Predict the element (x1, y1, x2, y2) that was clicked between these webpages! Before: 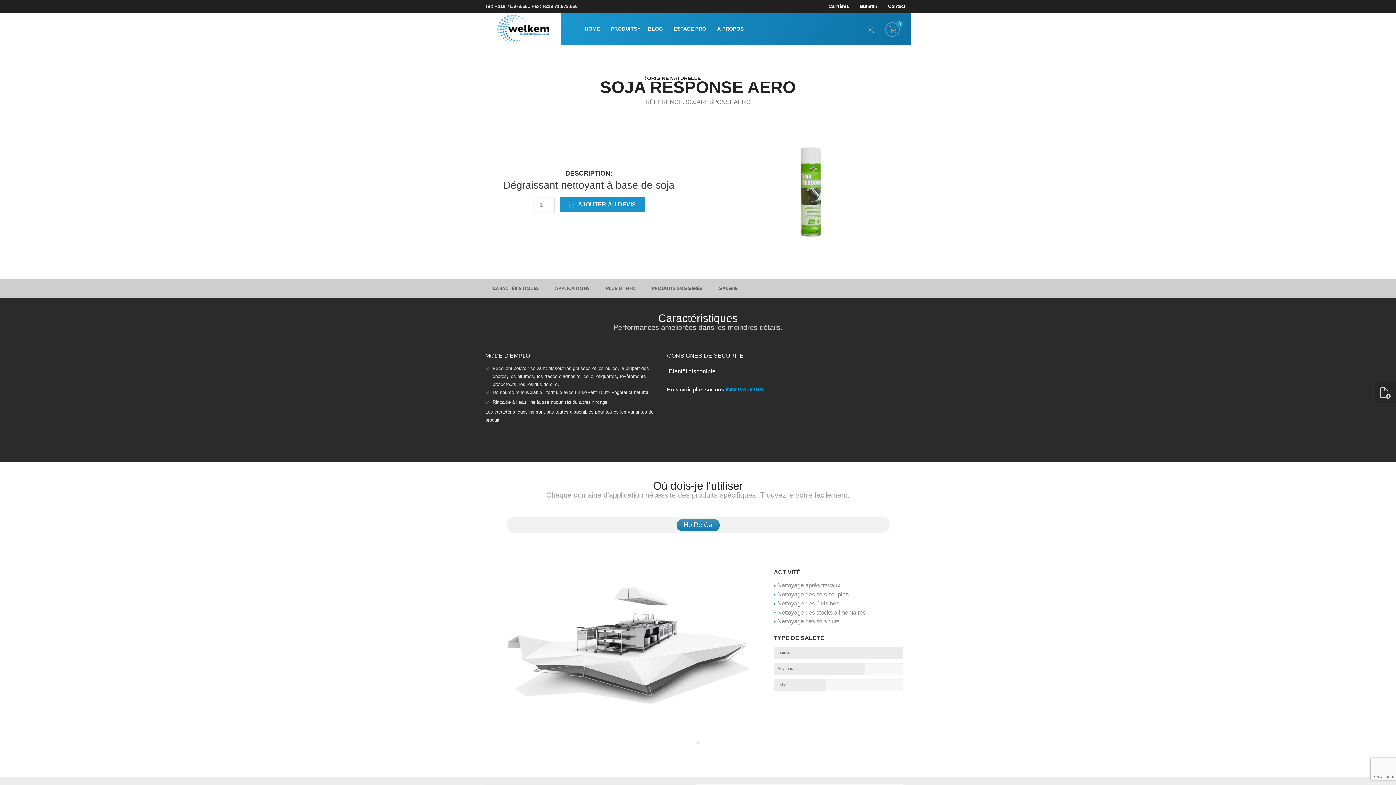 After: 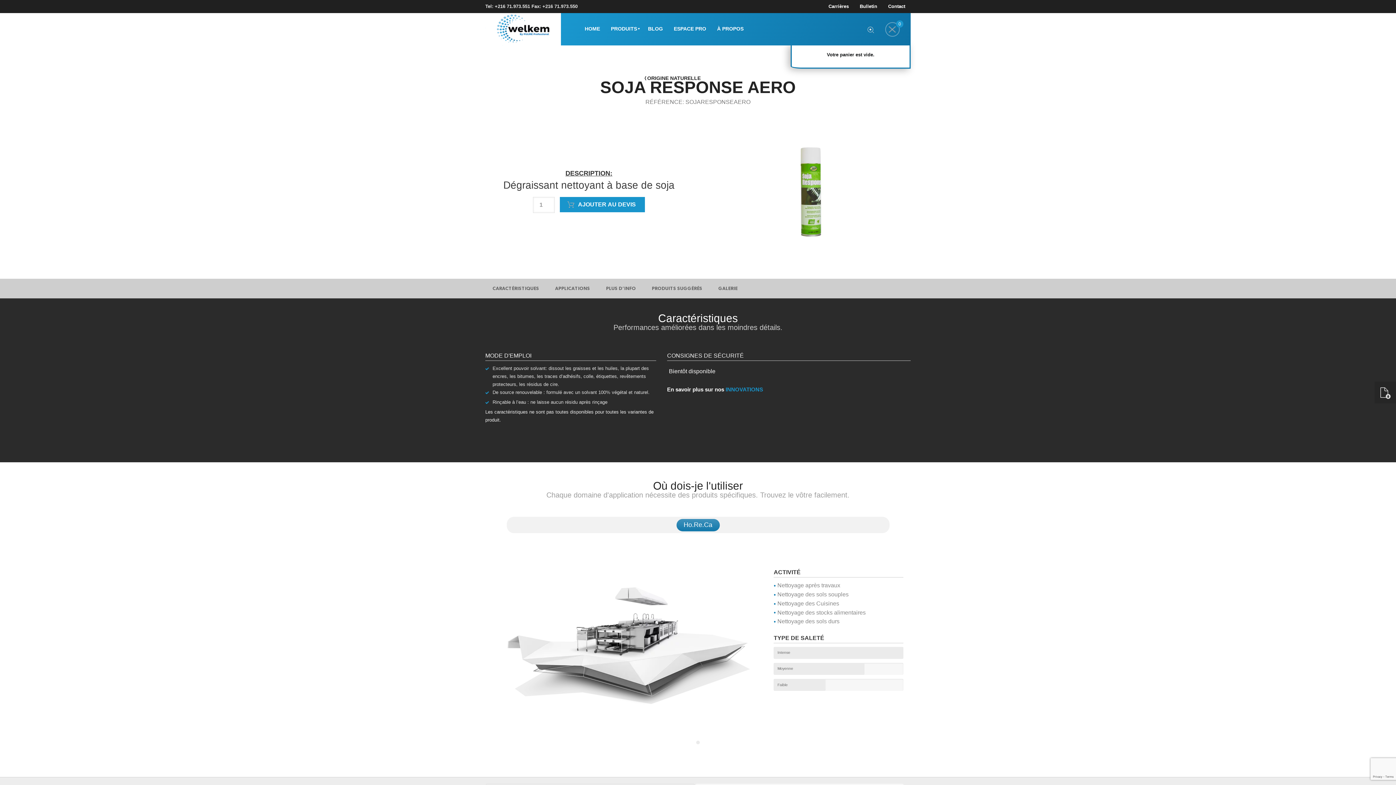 Action: bbox: (885, 22, 900, 36) label: 0